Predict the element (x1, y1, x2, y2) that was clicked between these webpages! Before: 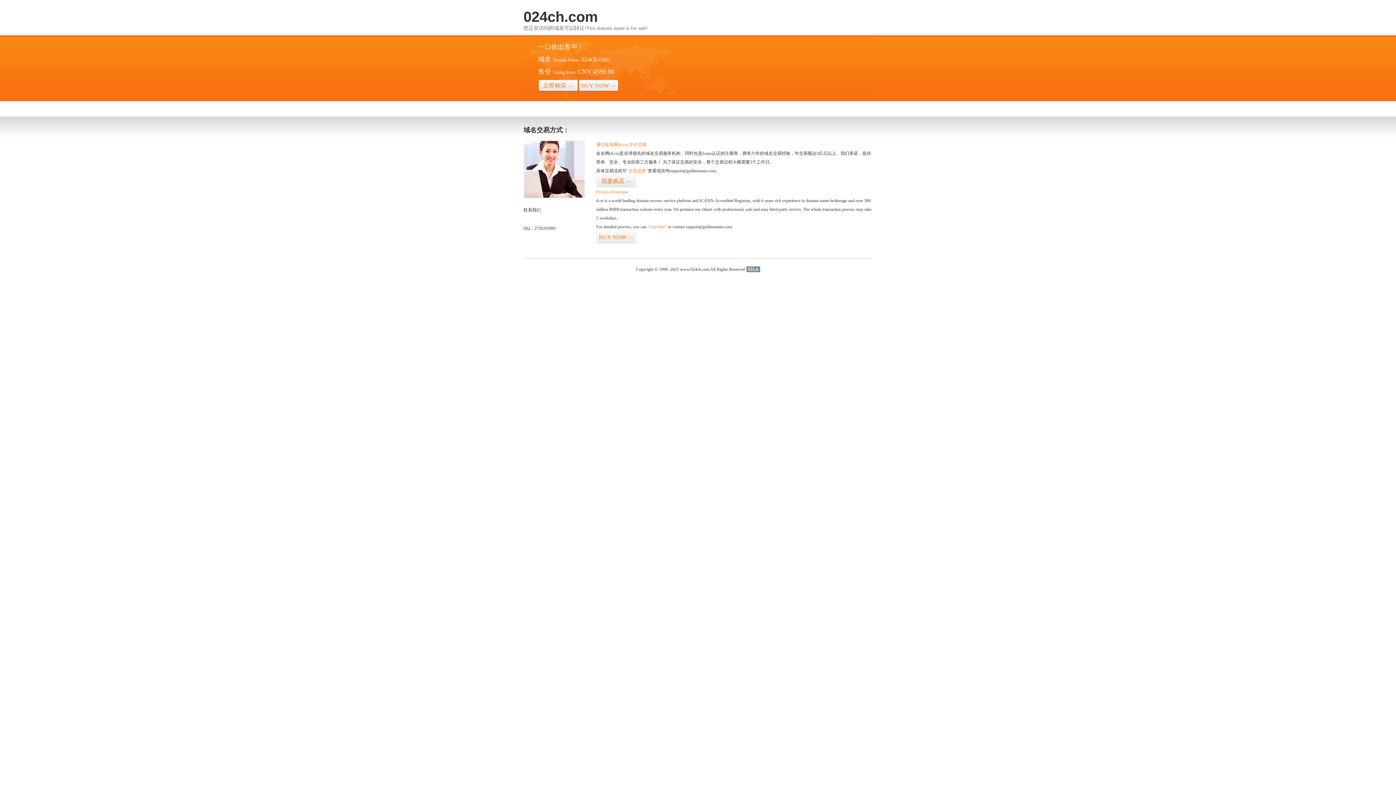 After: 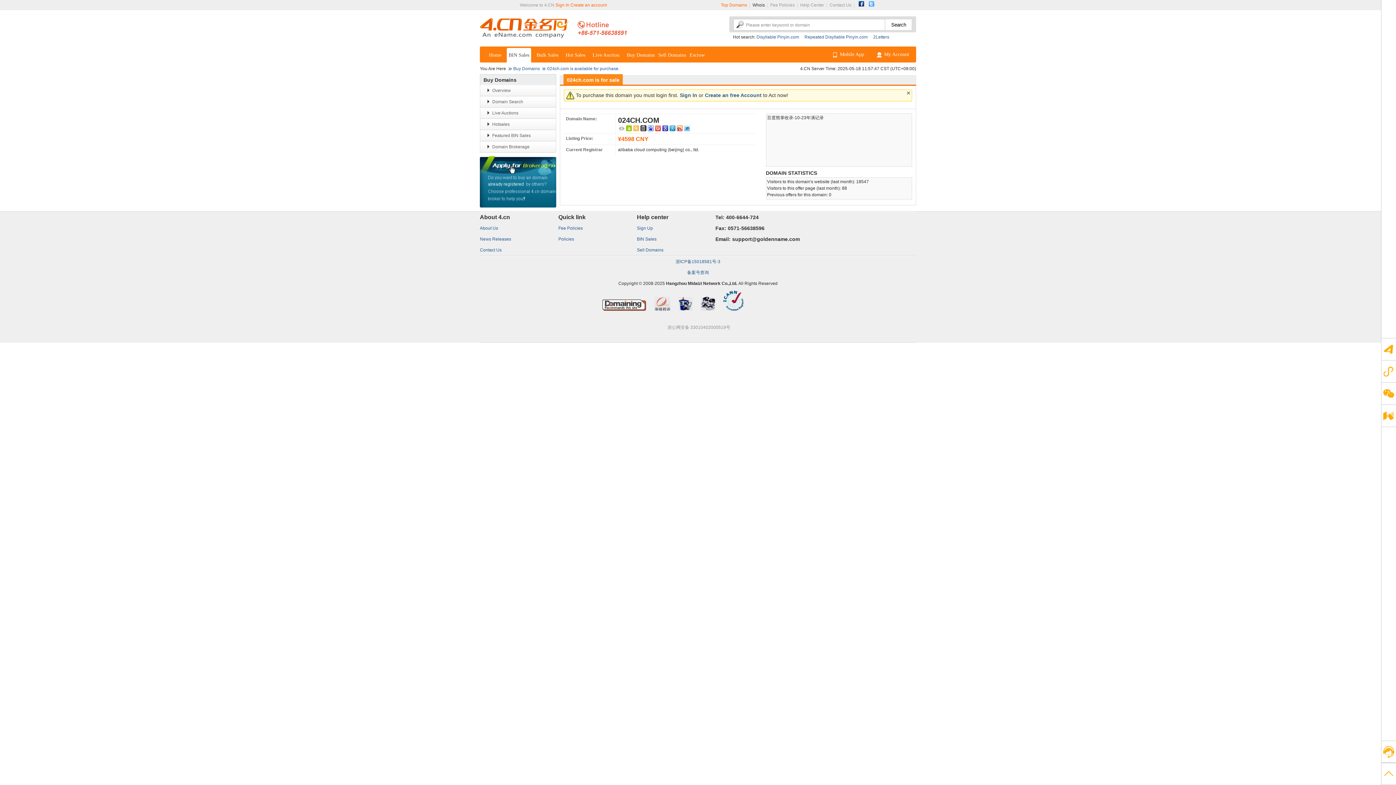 Action: label: “visit here” bbox: (647, 224, 666, 229)